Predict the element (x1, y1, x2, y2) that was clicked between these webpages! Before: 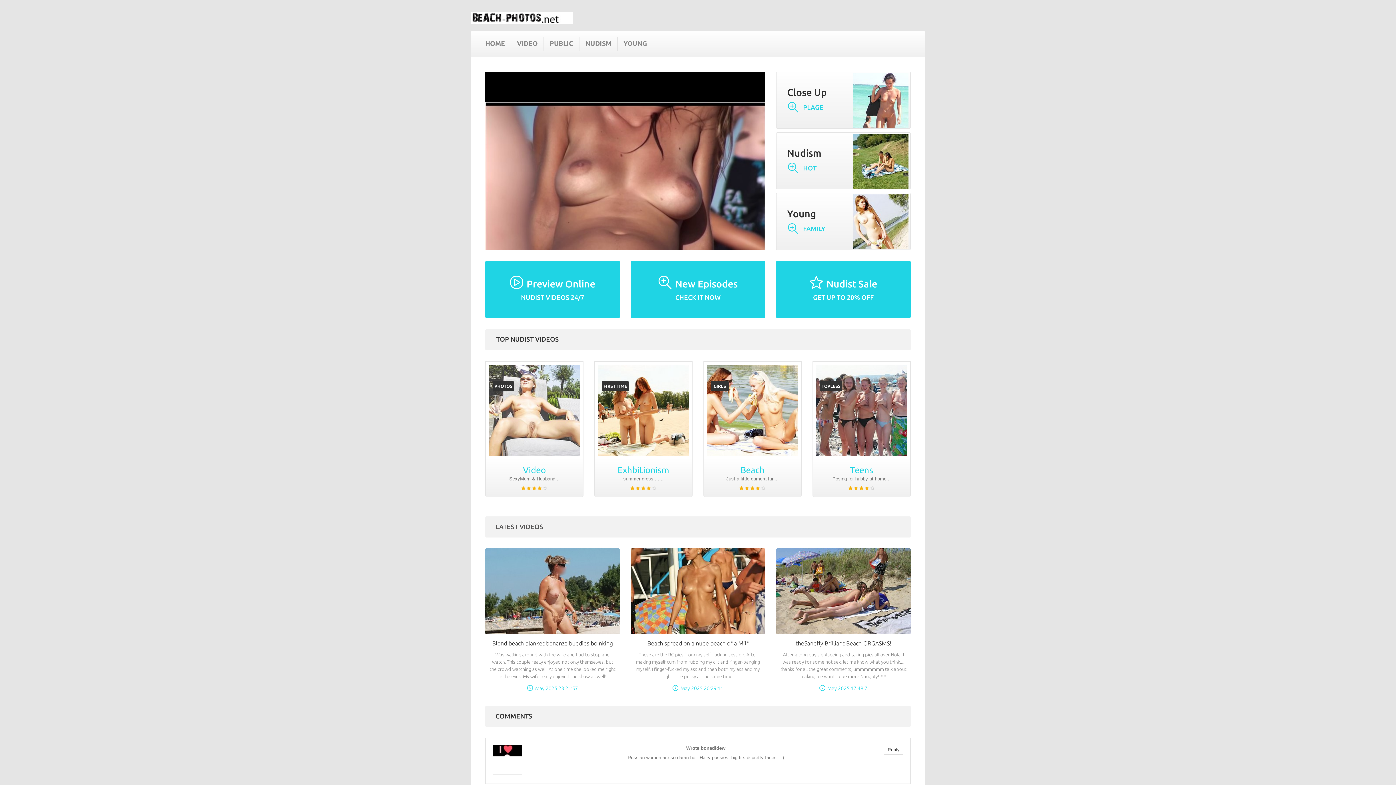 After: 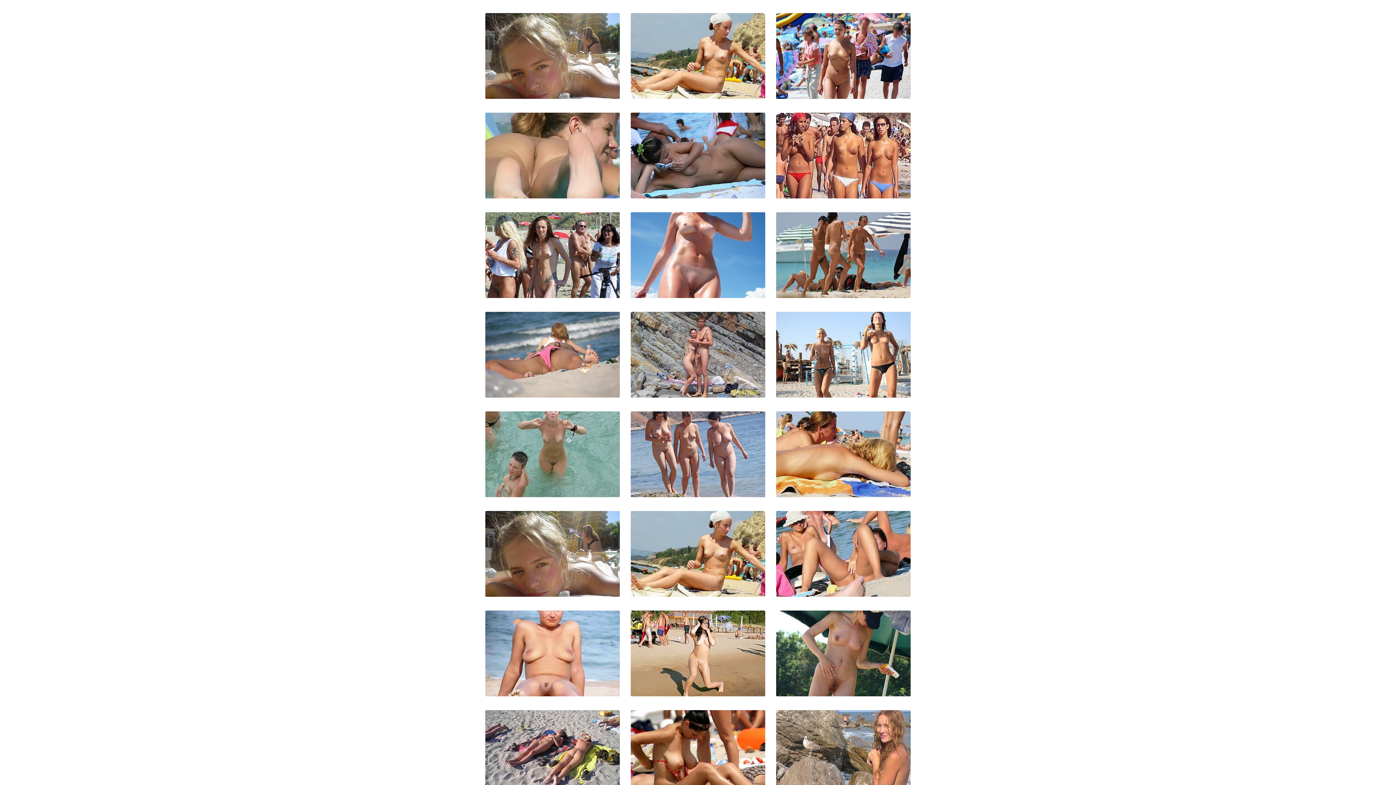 Action: label: HOME bbox: (485, 39, 505, 47)